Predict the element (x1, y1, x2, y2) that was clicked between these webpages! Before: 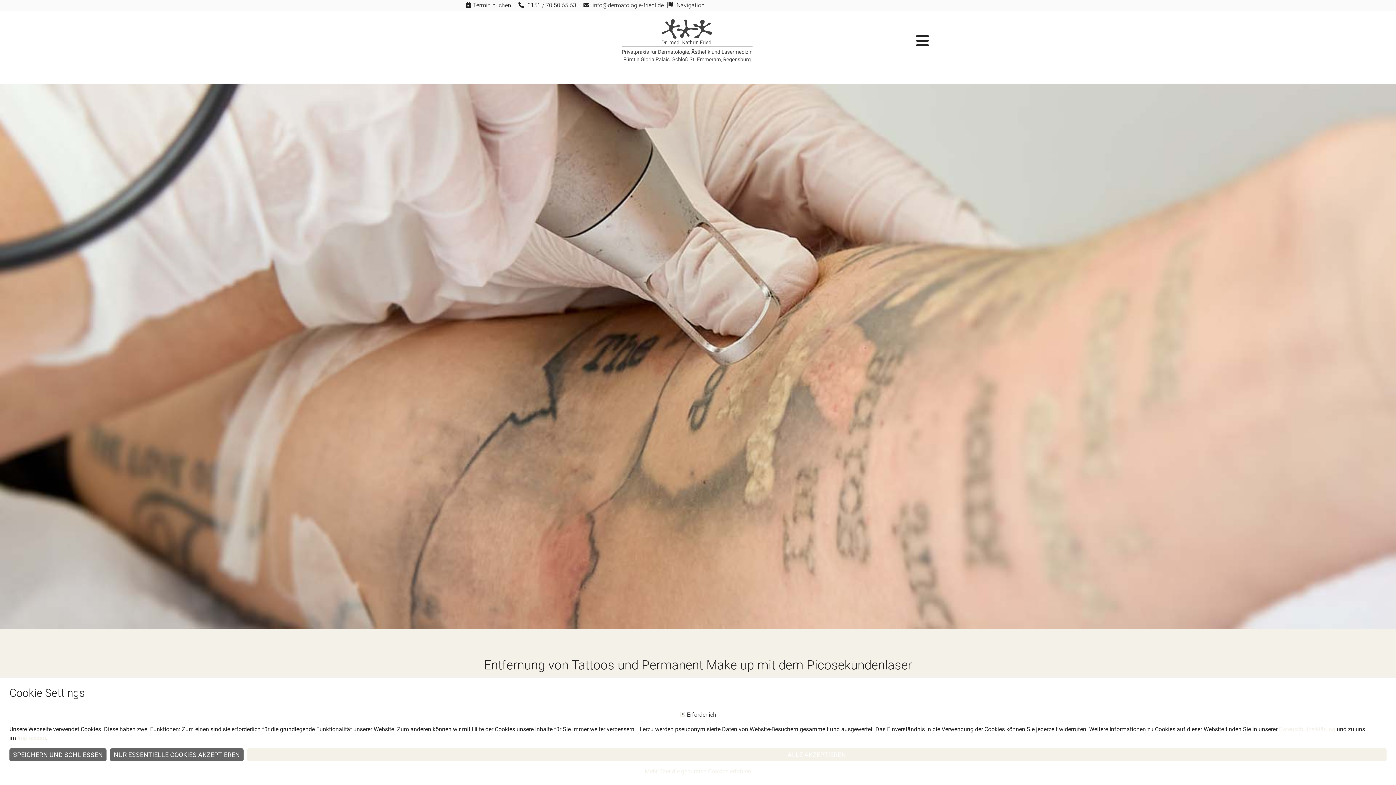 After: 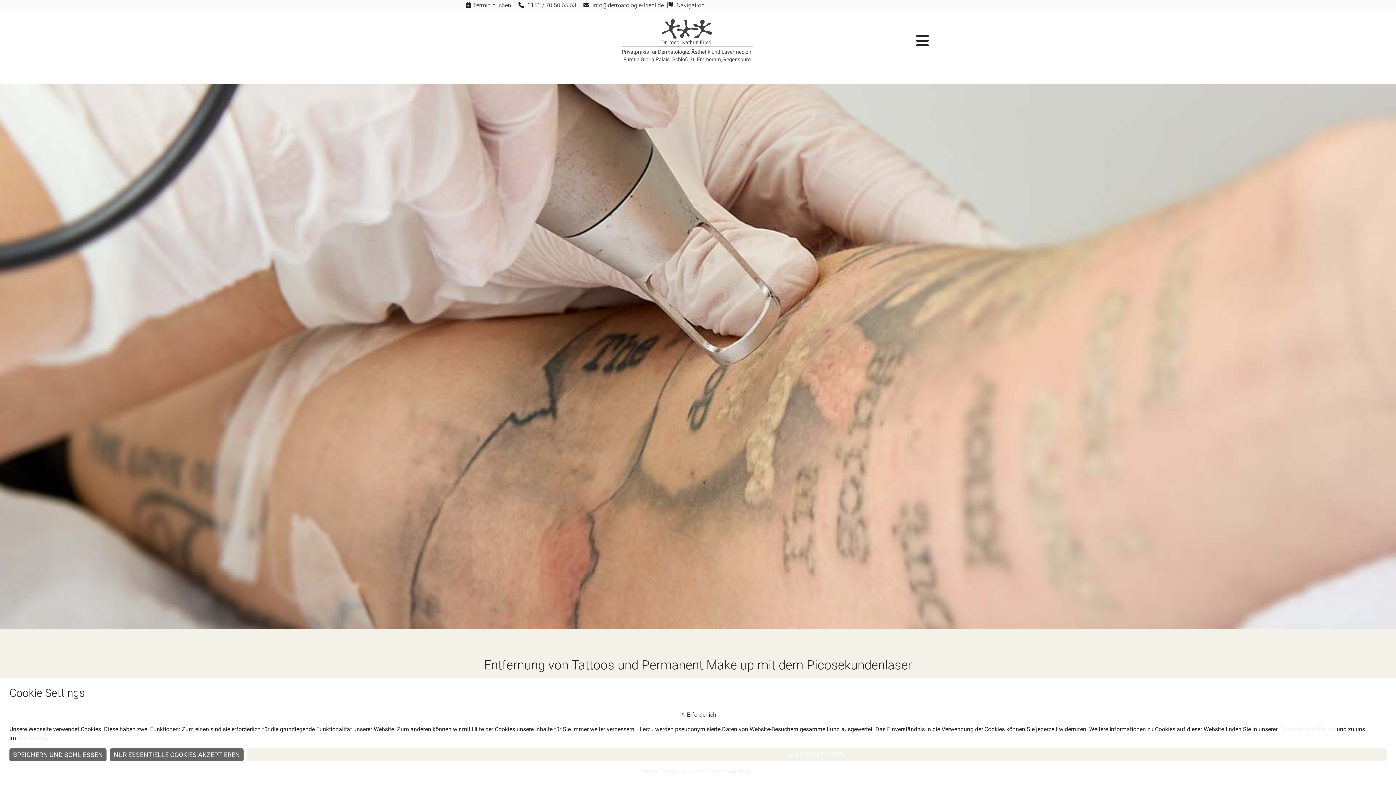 Action: bbox: (514, 1, 580, 9) label:  0151 / 70 50 65 63